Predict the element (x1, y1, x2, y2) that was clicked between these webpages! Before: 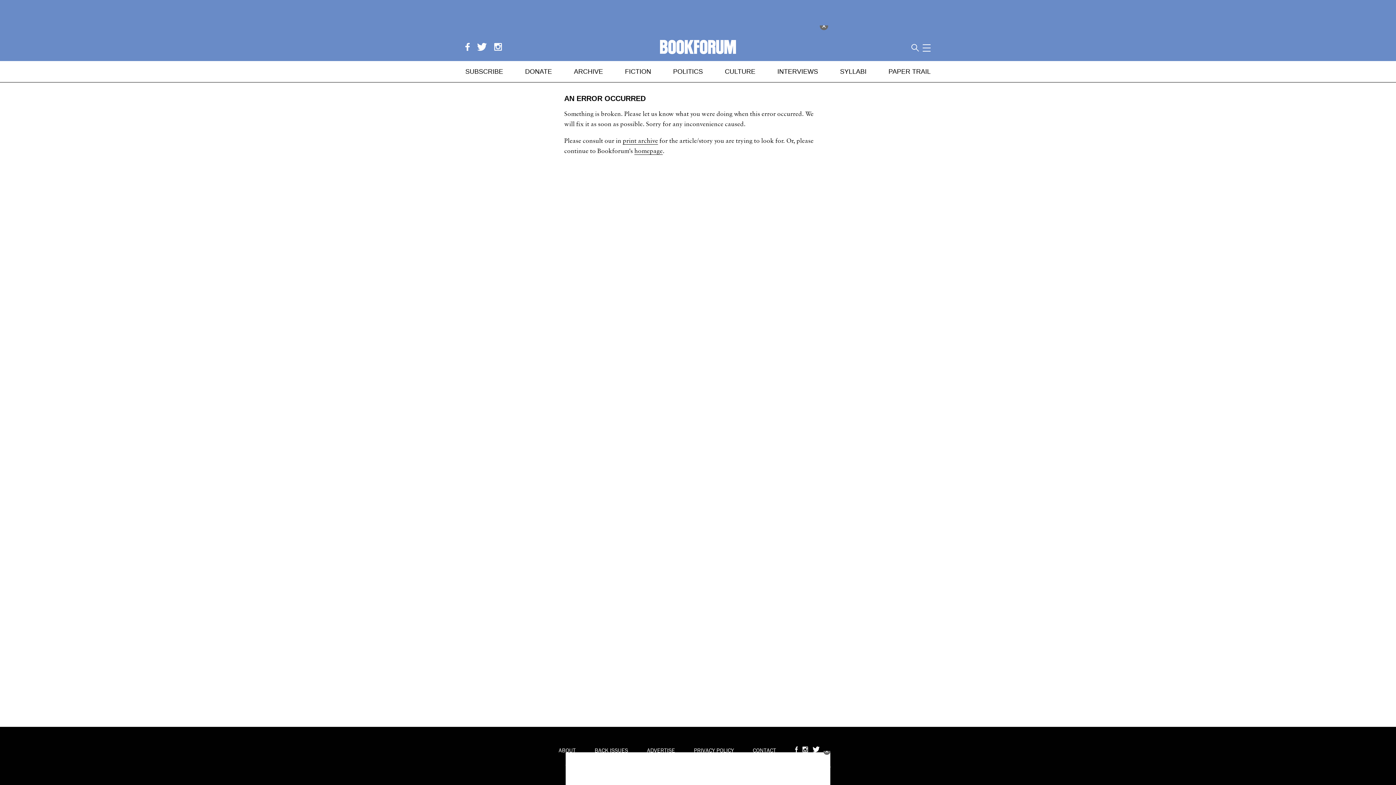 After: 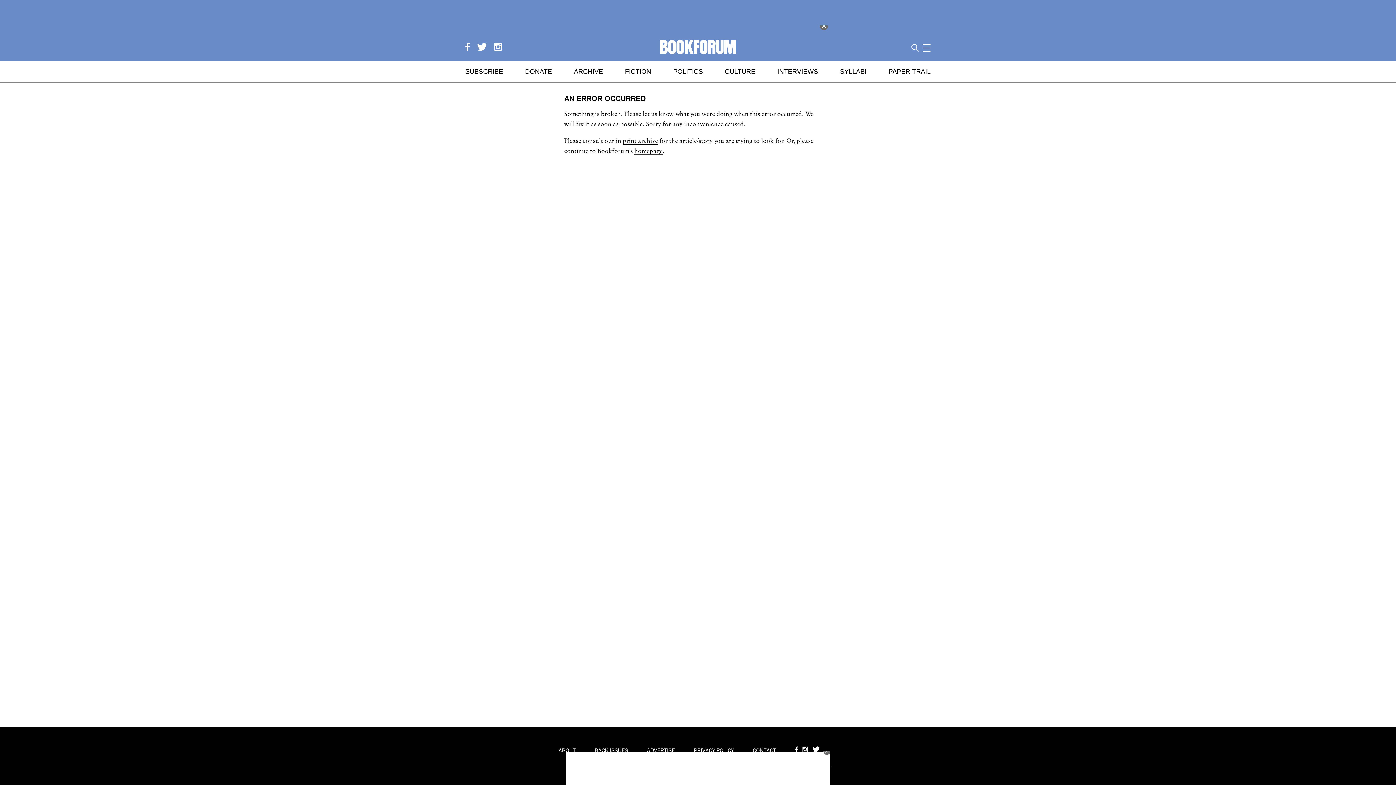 Action: bbox: (465, 43, 475, 50)